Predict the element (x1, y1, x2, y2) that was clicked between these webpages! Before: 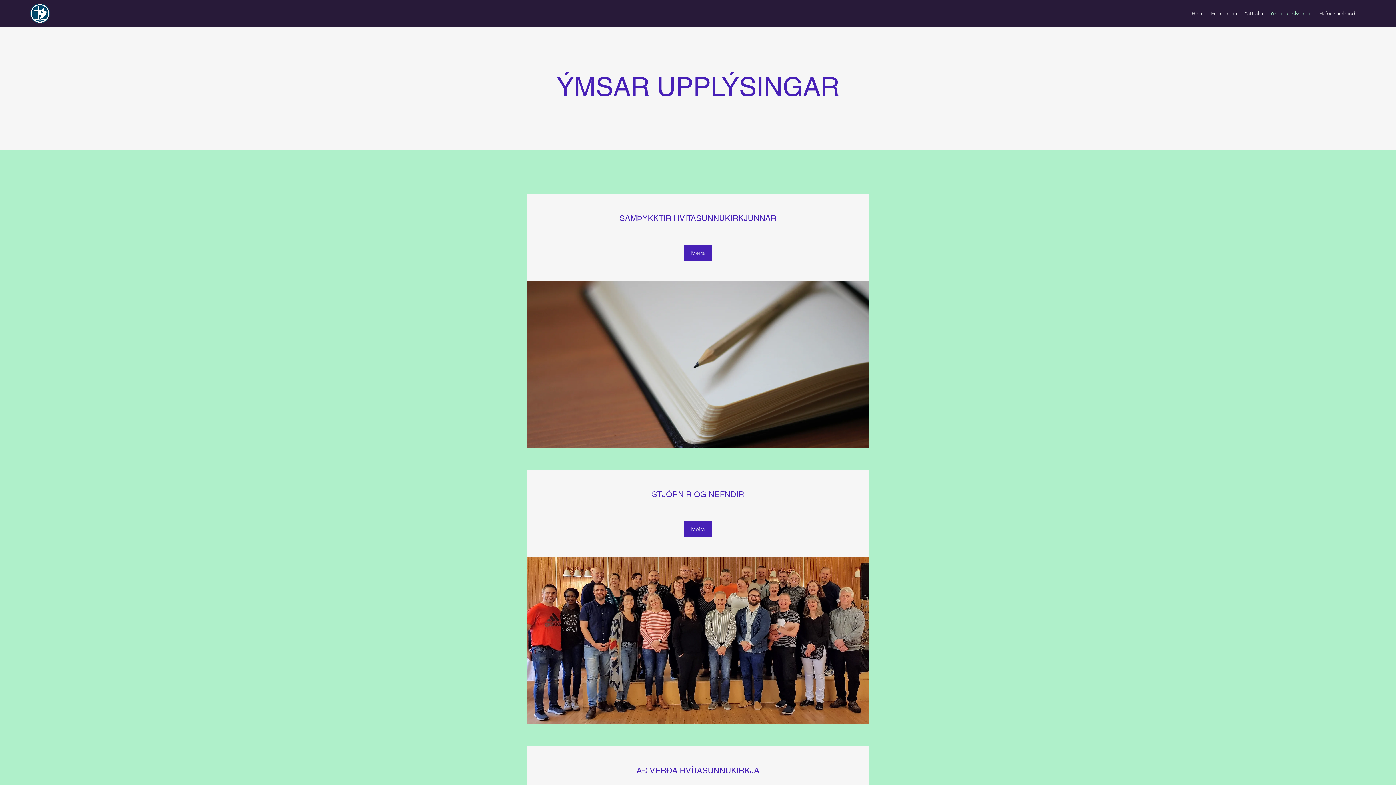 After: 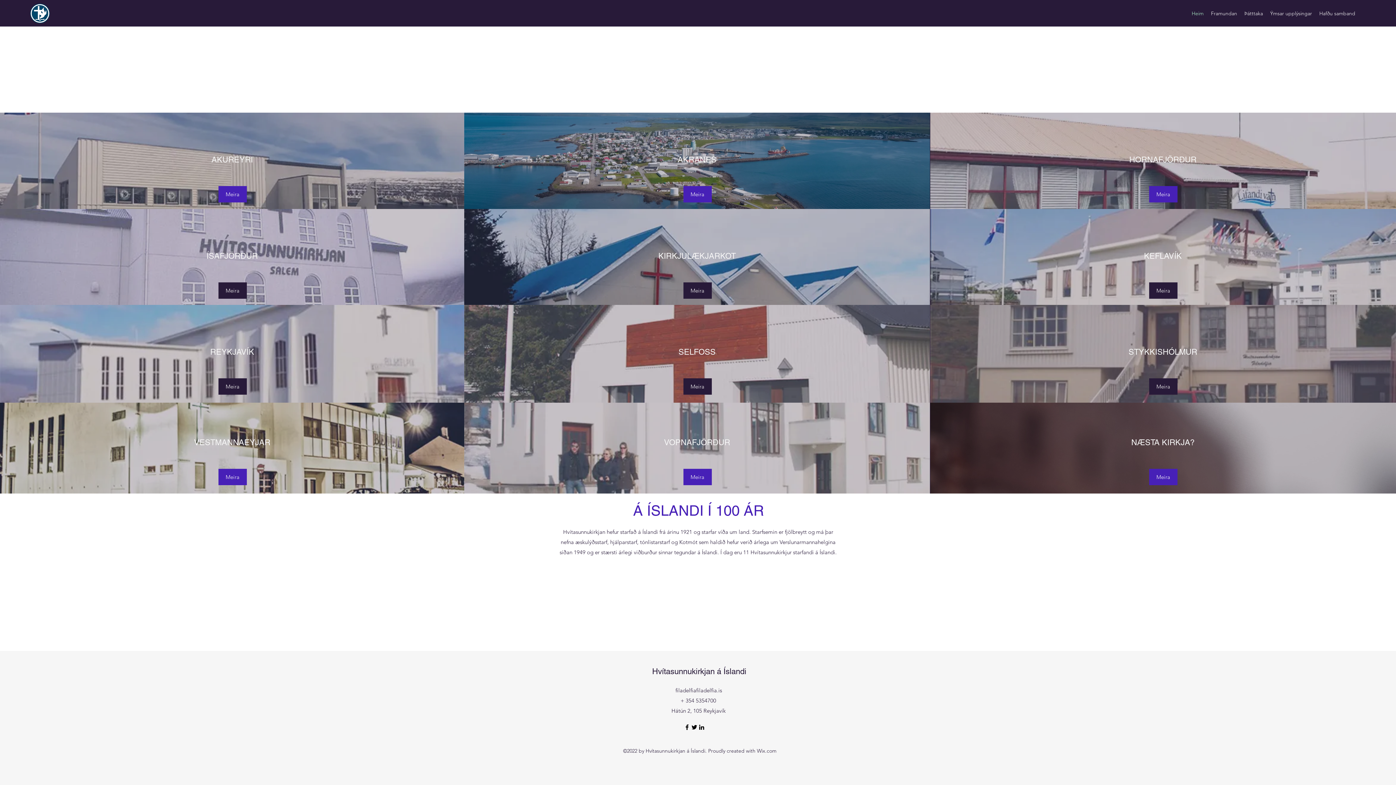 Action: bbox: (1188, 8, 1207, 18) label: Heim